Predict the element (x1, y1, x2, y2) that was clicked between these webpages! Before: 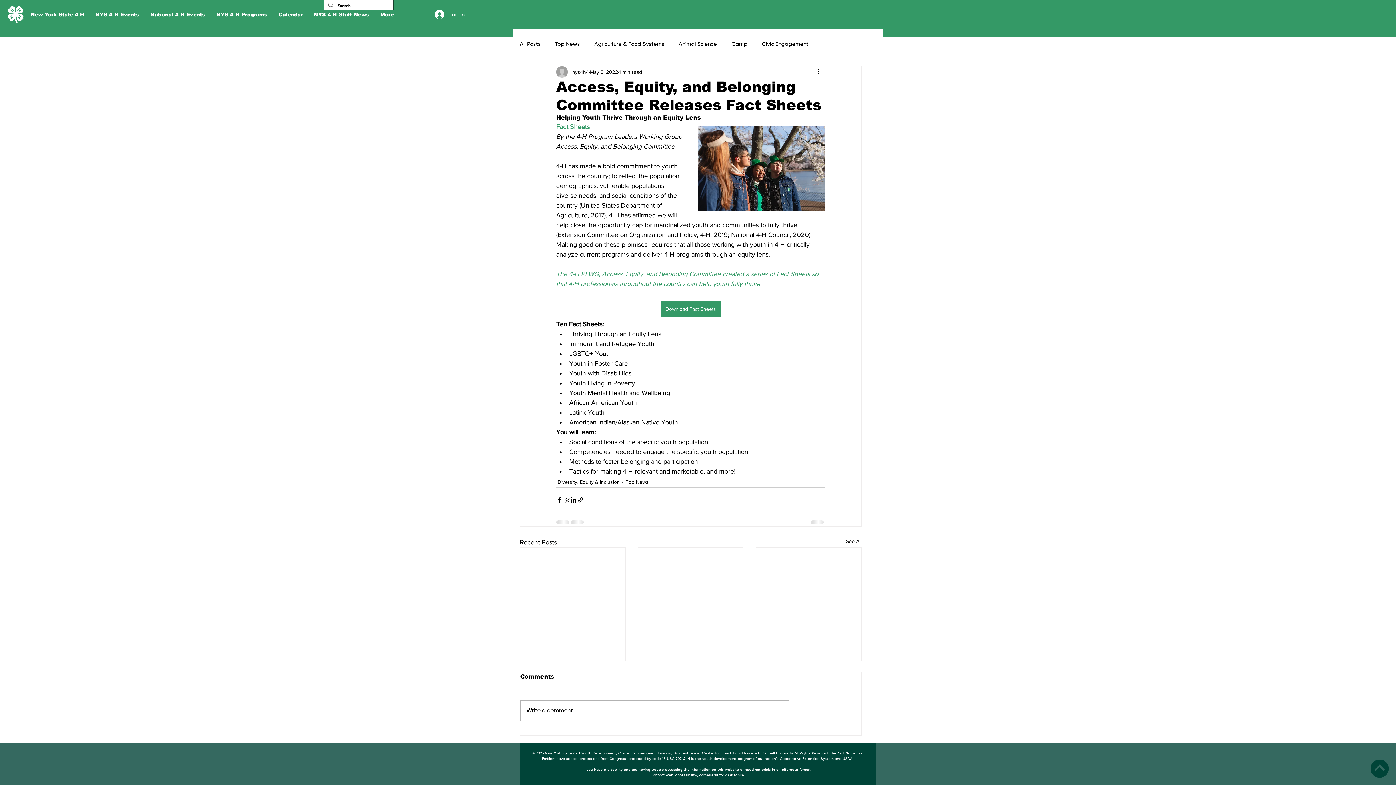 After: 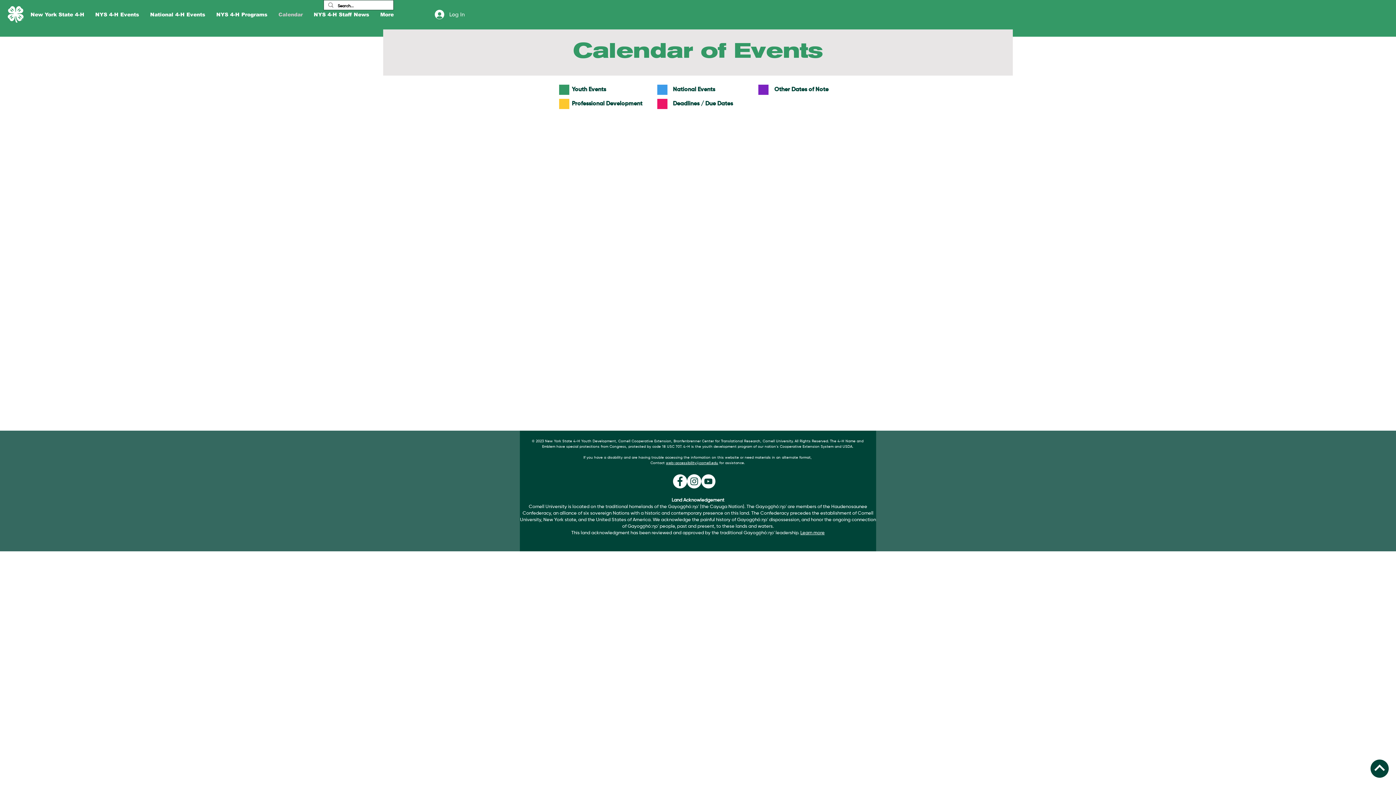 Action: label: Calendar bbox: (273, 8, 308, 21)